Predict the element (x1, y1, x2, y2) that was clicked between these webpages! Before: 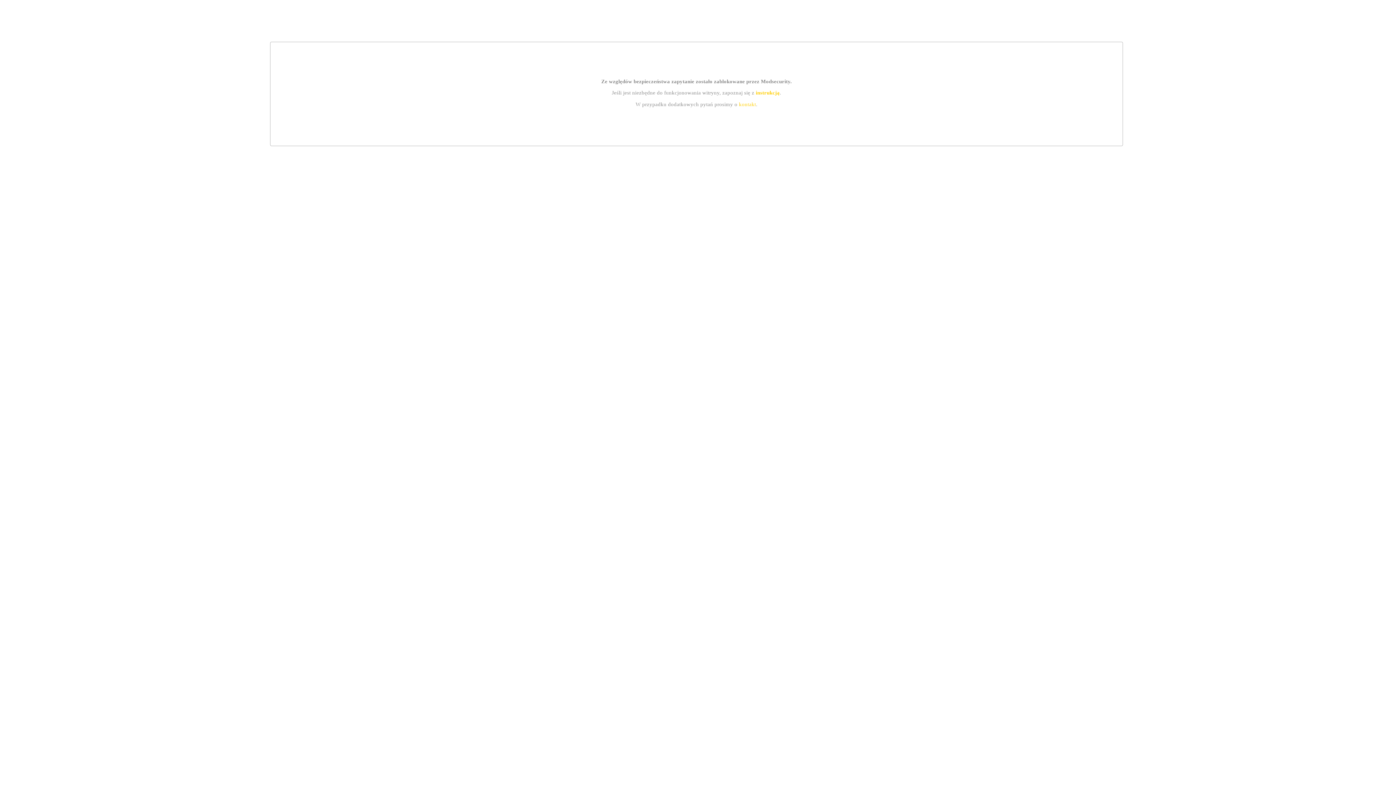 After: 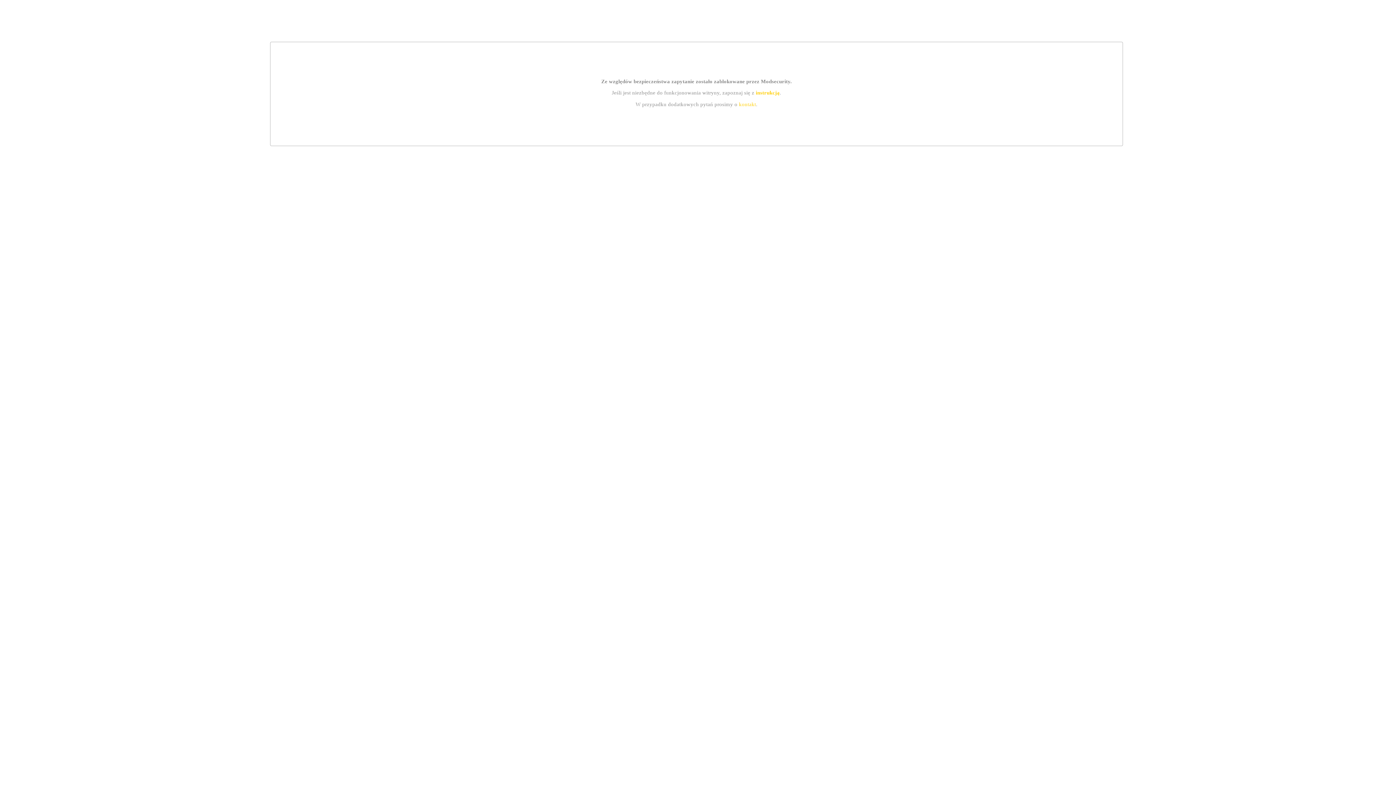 Action: label: instrukcją bbox: (755, 89, 779, 95)